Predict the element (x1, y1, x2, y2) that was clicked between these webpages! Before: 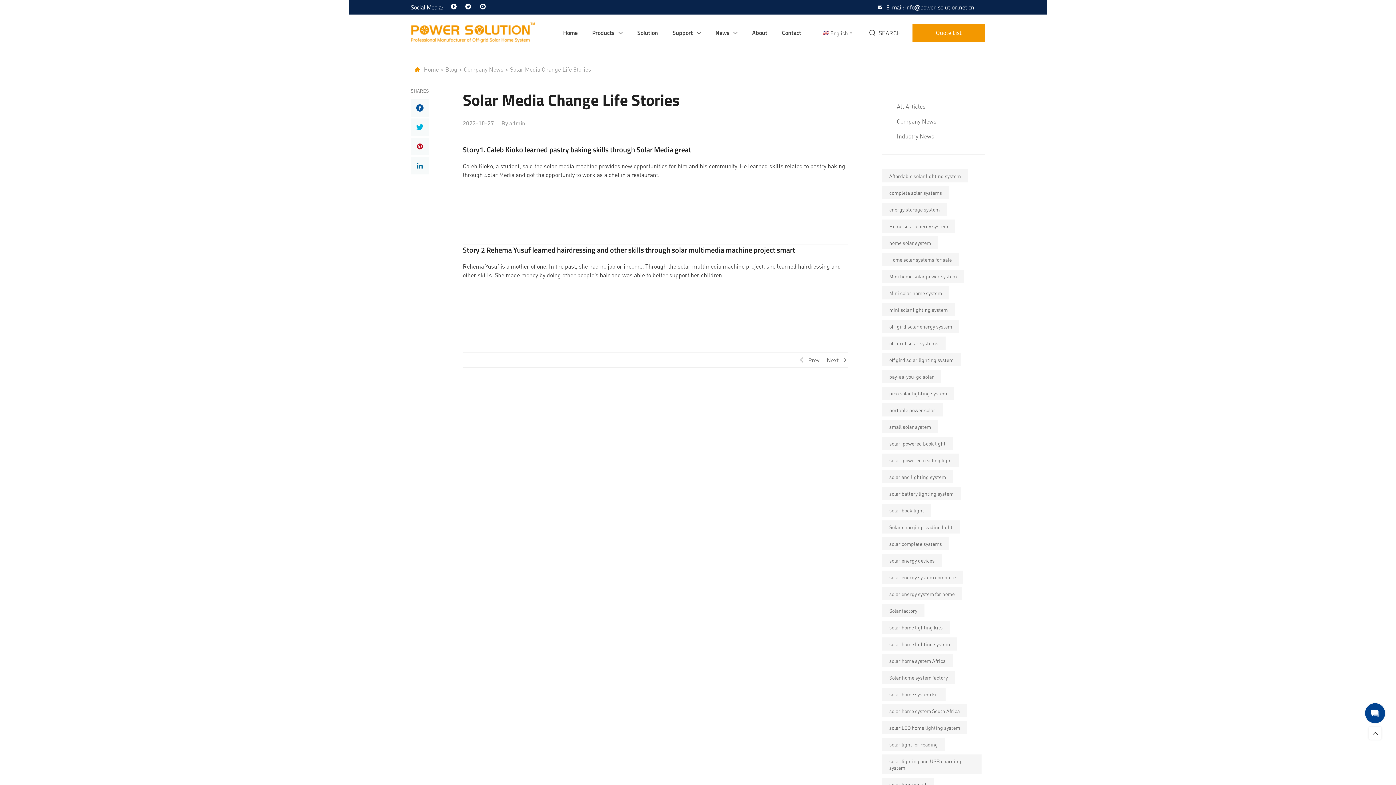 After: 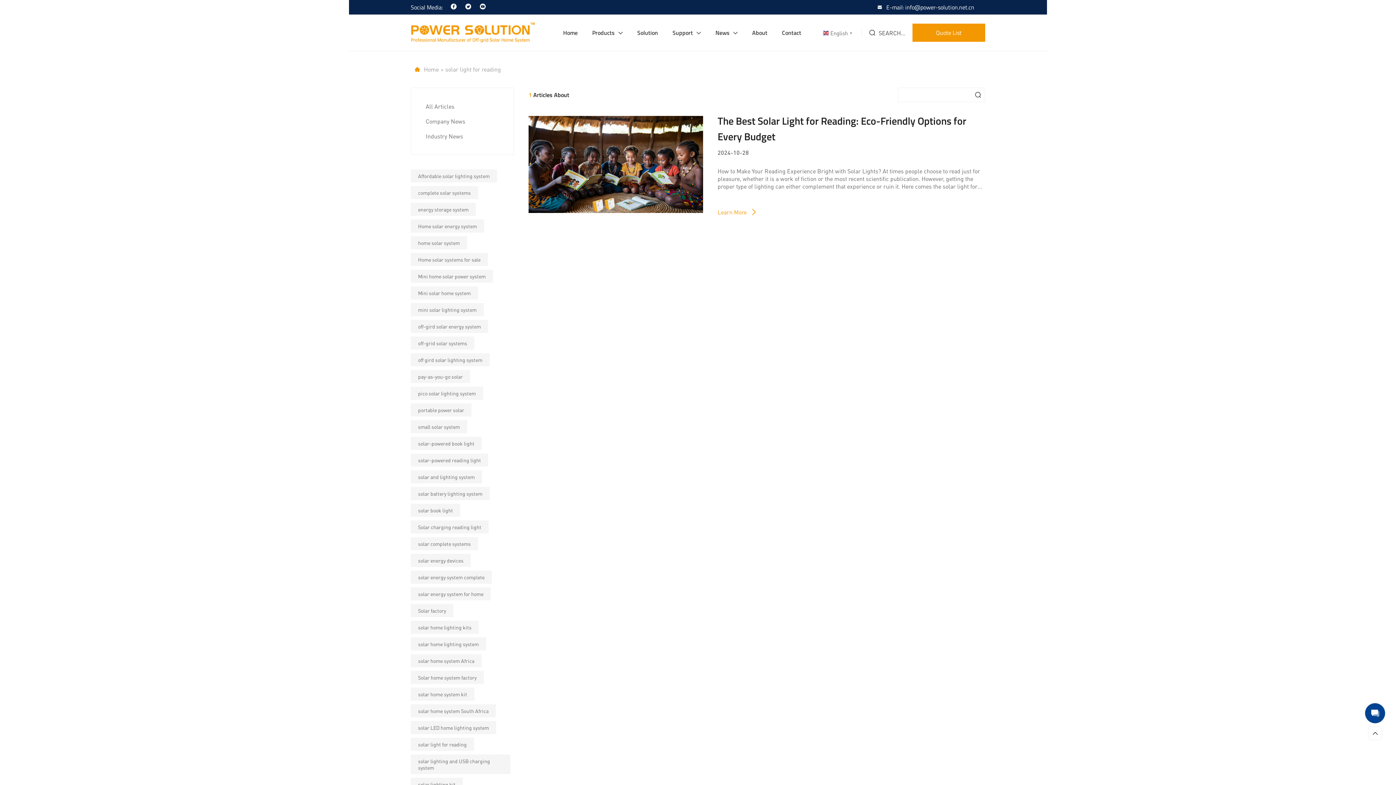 Action: label: solar light for reading bbox: (882, 738, 945, 751)